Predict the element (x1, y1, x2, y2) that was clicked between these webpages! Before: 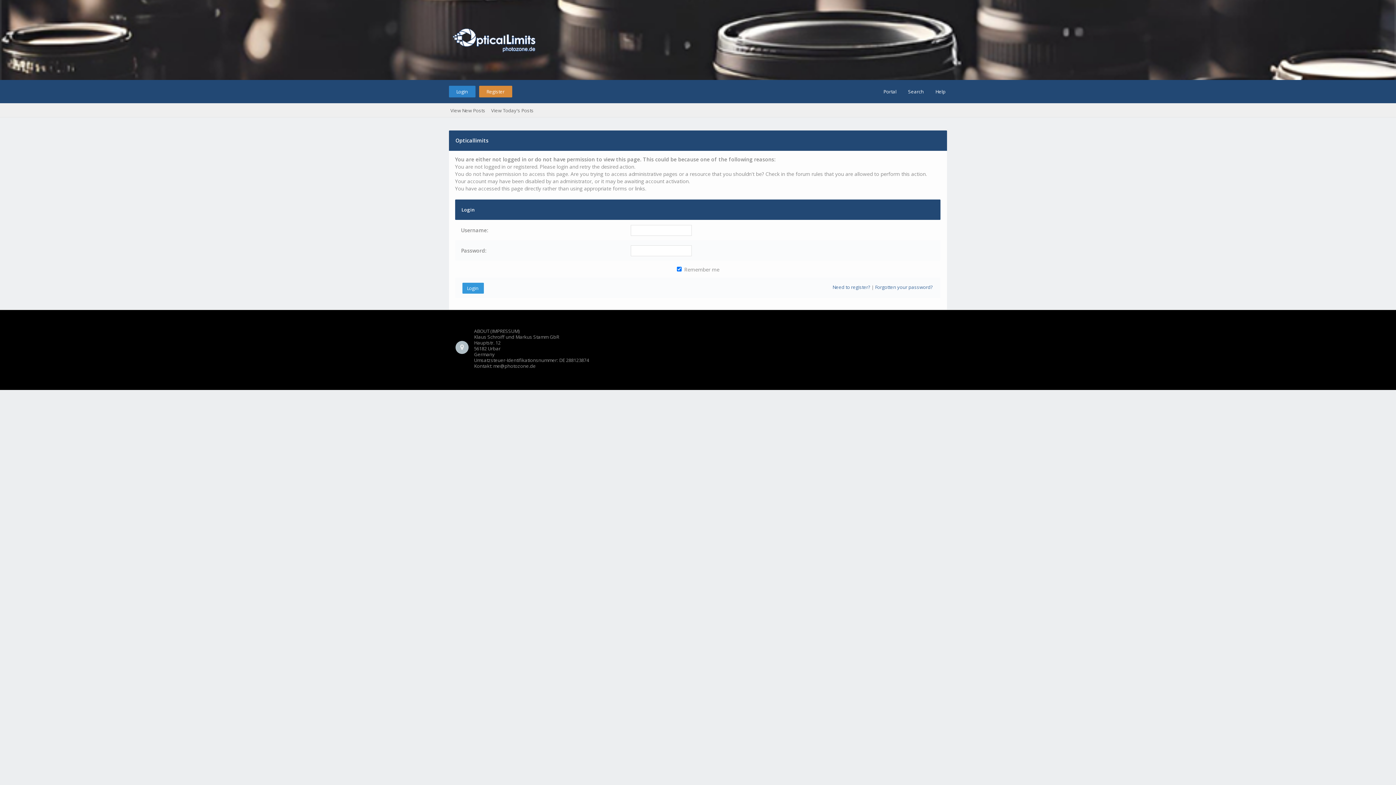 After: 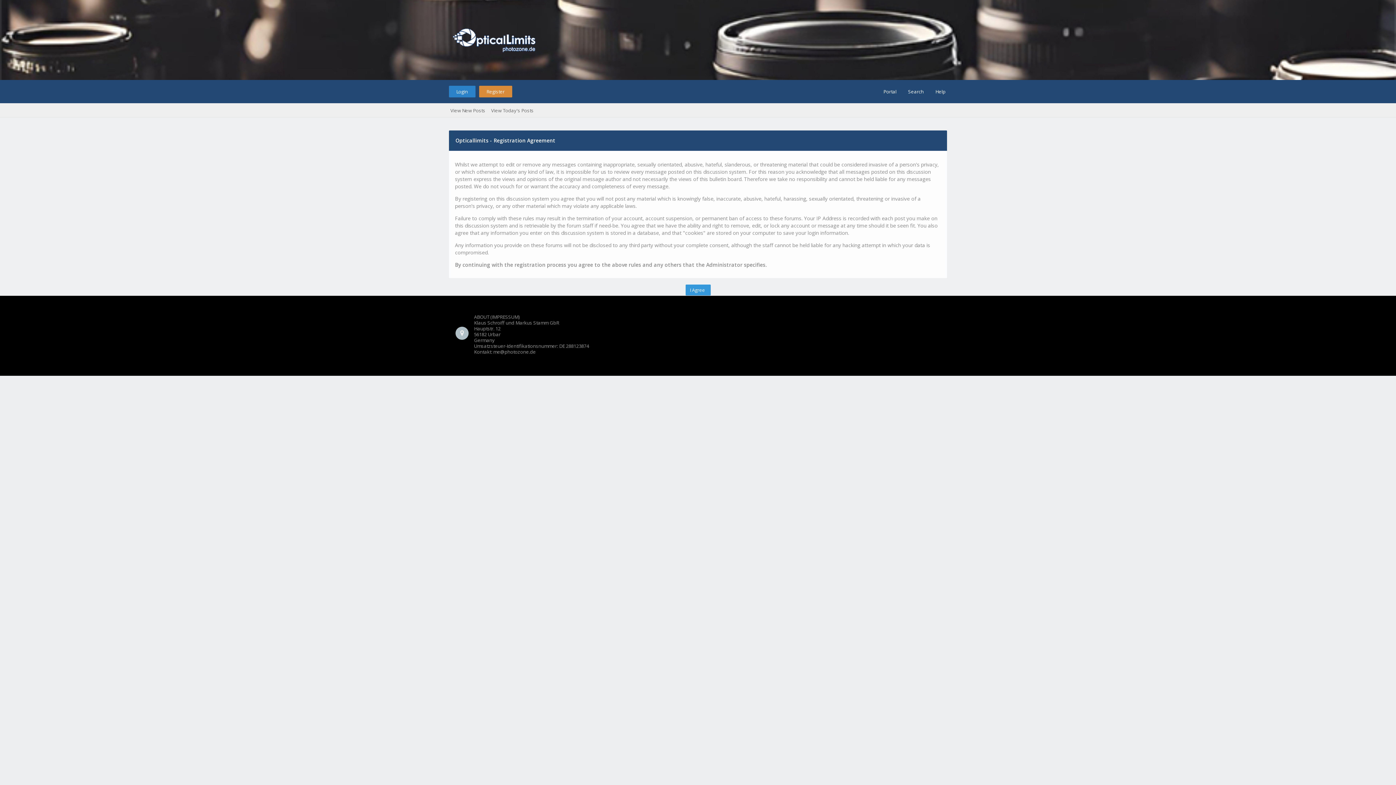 Action: bbox: (832, 284, 870, 290) label: Need to register?